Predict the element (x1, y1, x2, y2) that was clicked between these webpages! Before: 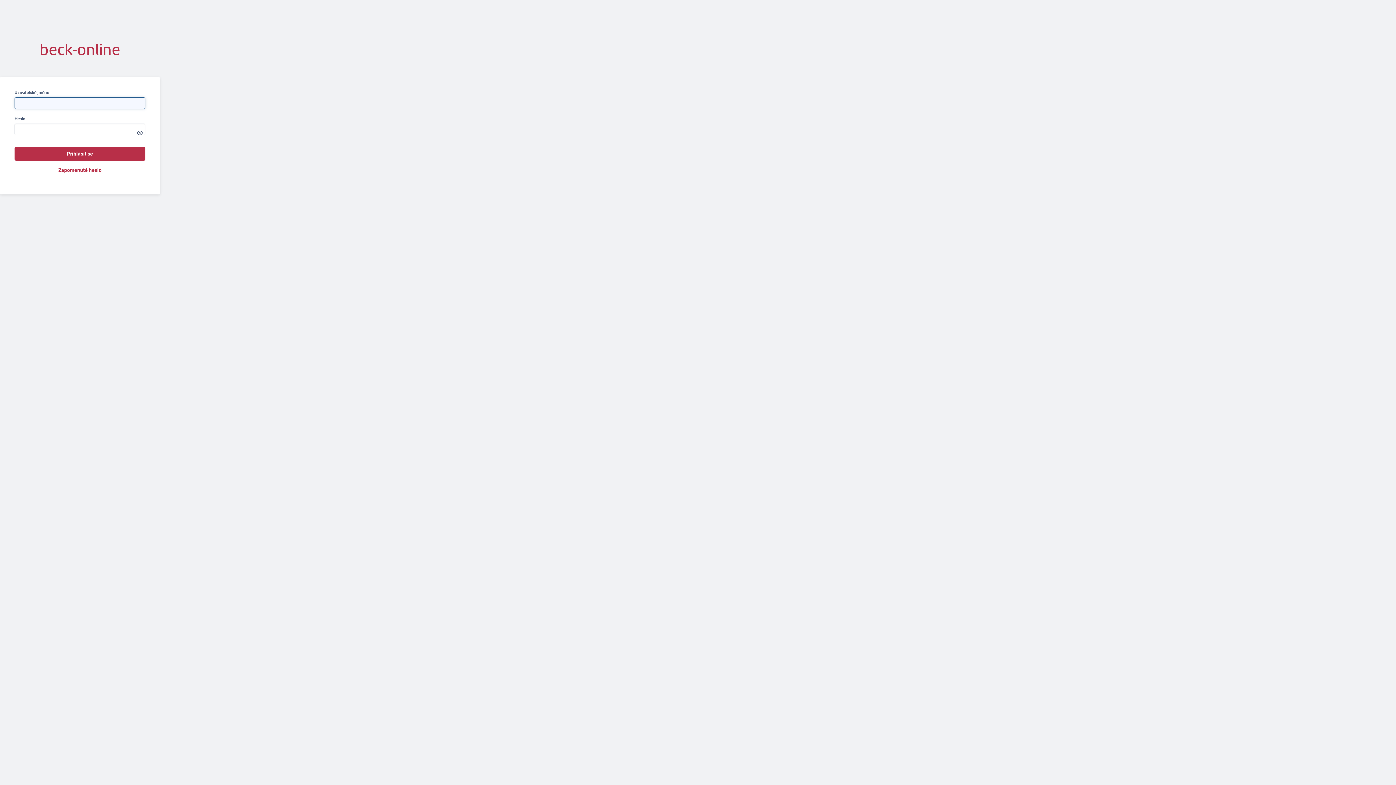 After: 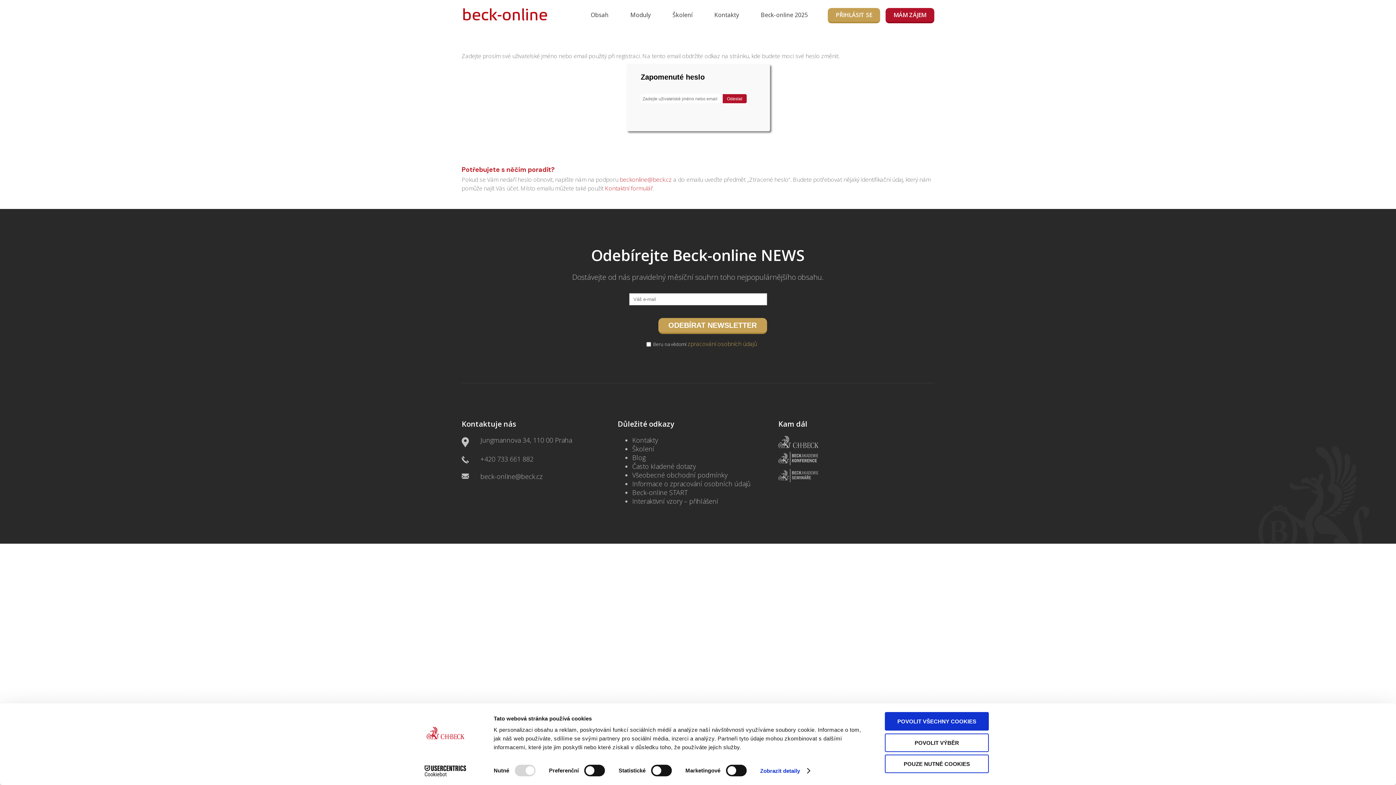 Action: bbox: (58, 167, 101, 173) label: Zapomenuté heslo